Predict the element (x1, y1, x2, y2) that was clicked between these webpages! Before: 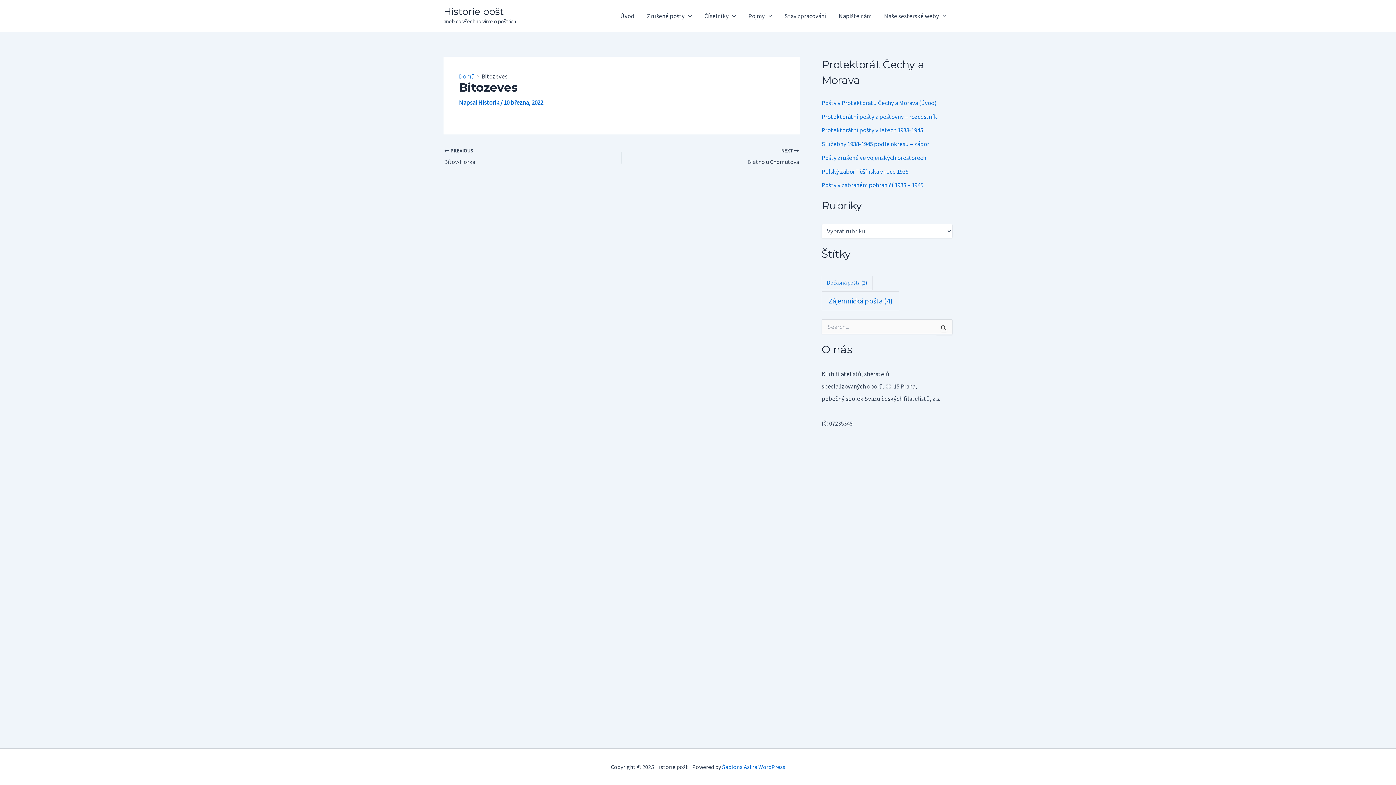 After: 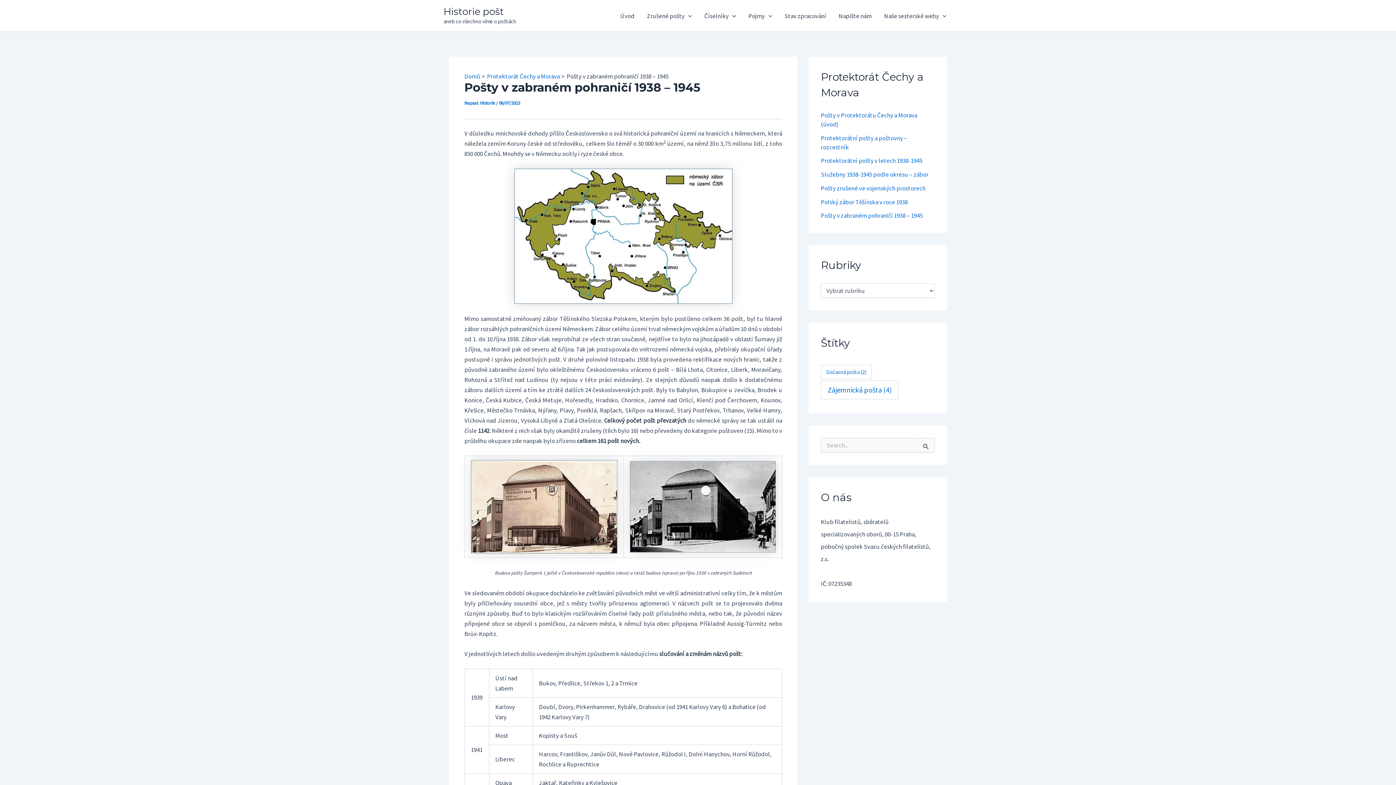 Action: label: Pošty v zabraném pohraničí 1938 – 1945 bbox: (821, 181, 923, 189)